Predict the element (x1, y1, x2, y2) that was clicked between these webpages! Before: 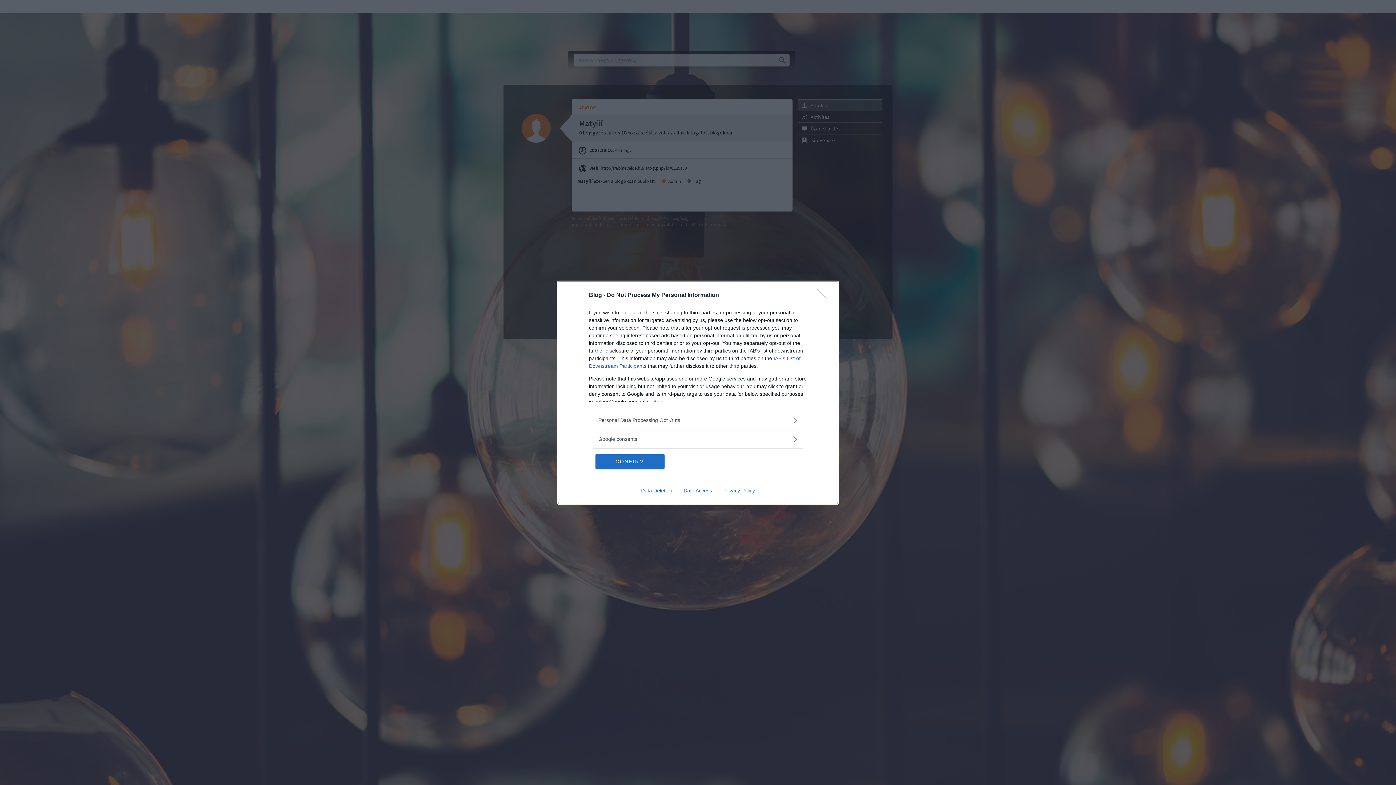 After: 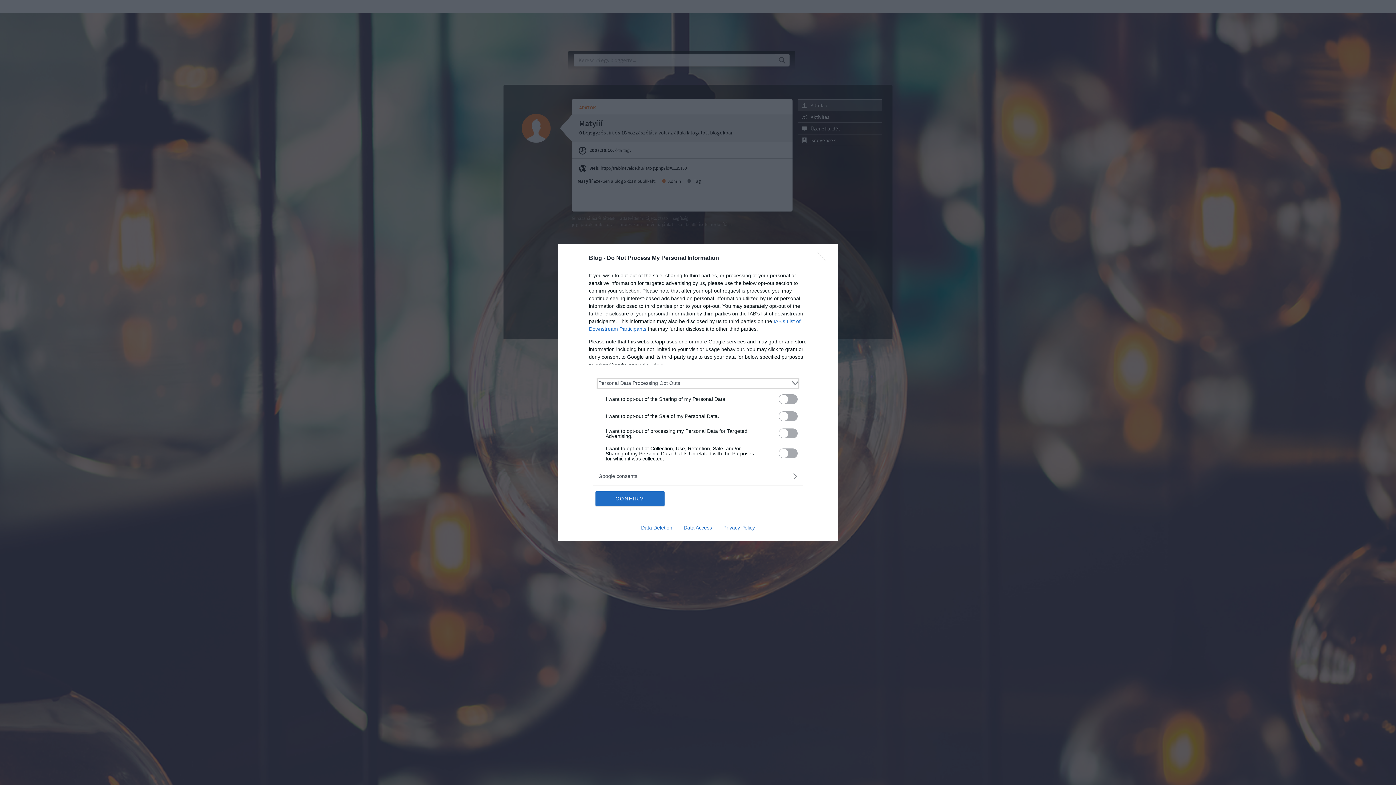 Action: bbox: (598, 416, 797, 424) label: Opt-Outs